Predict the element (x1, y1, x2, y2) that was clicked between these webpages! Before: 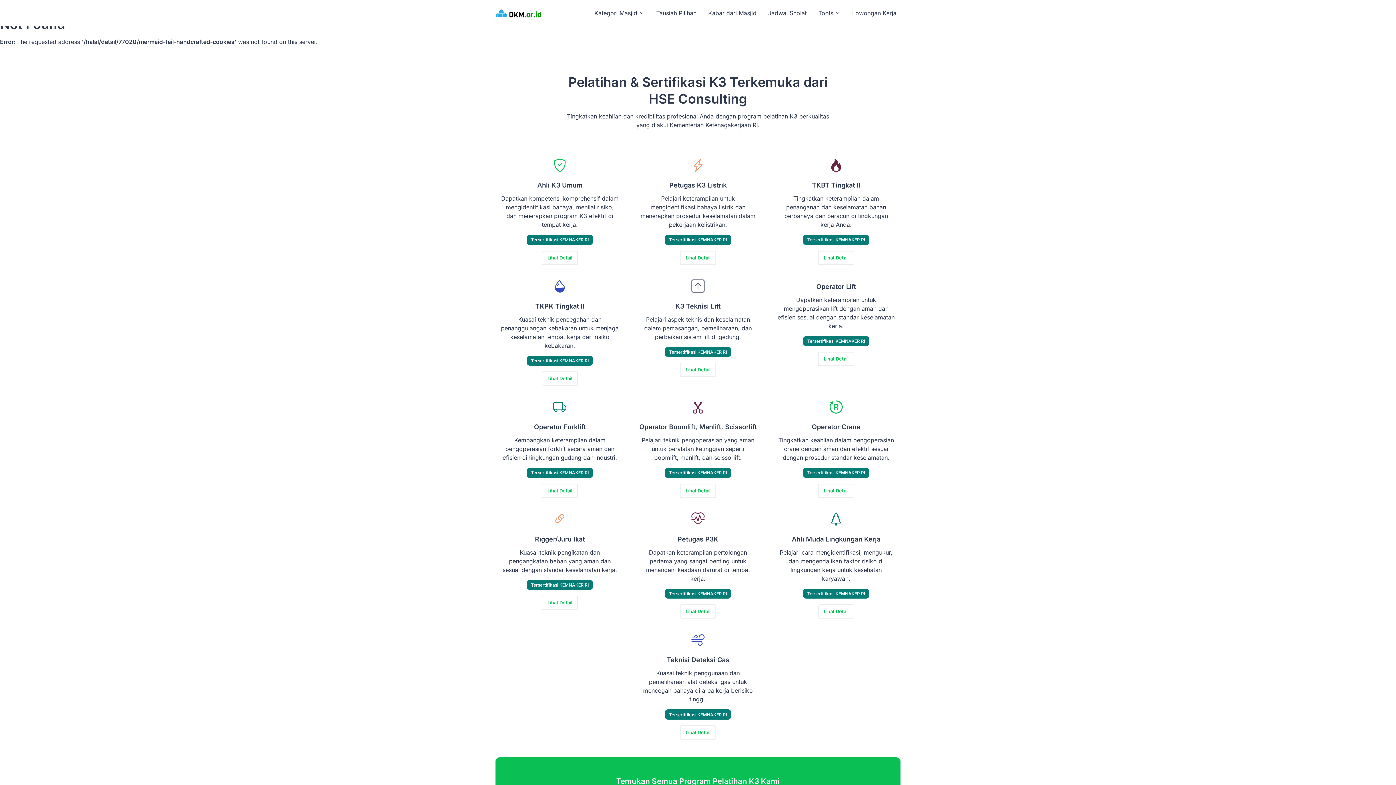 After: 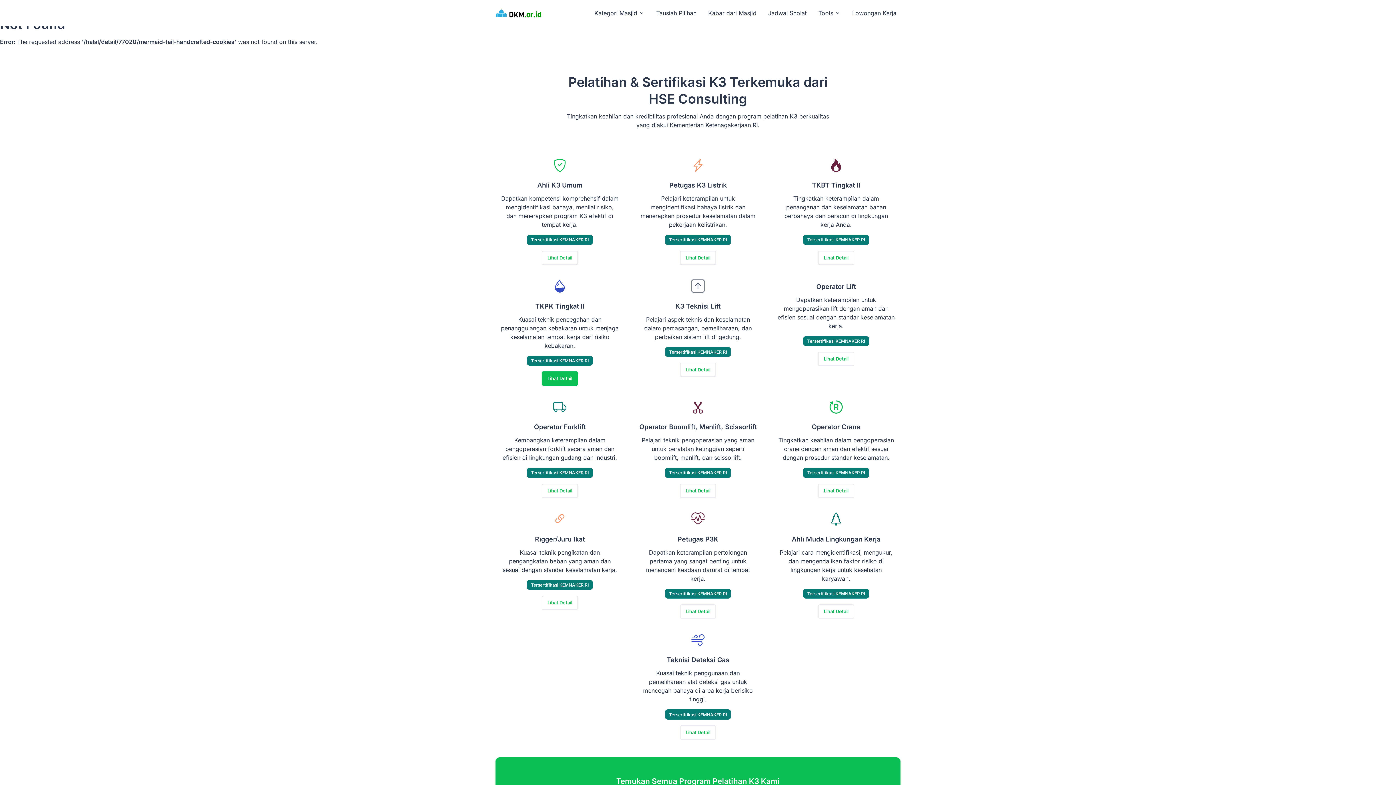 Action: label: Lihat Detail bbox: (541, 371, 578, 385)